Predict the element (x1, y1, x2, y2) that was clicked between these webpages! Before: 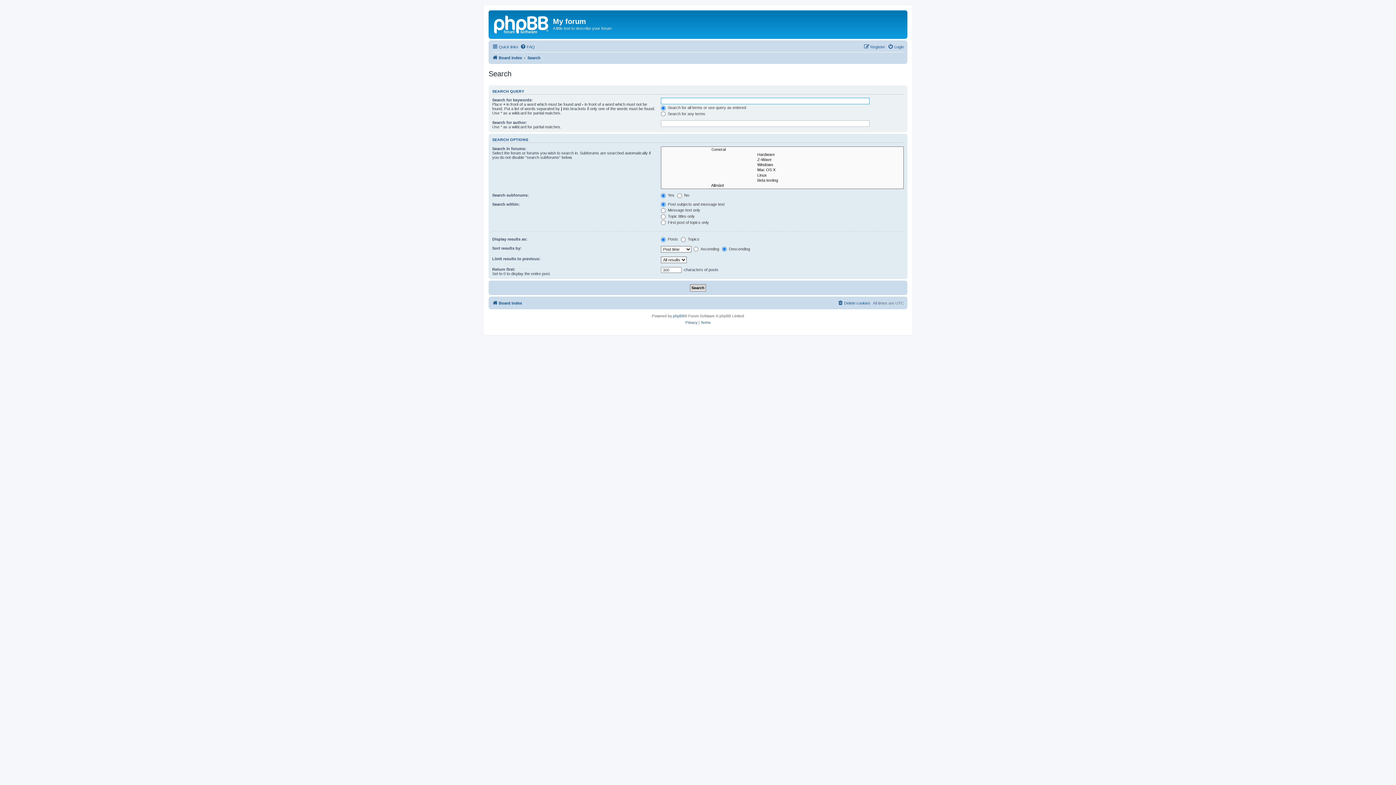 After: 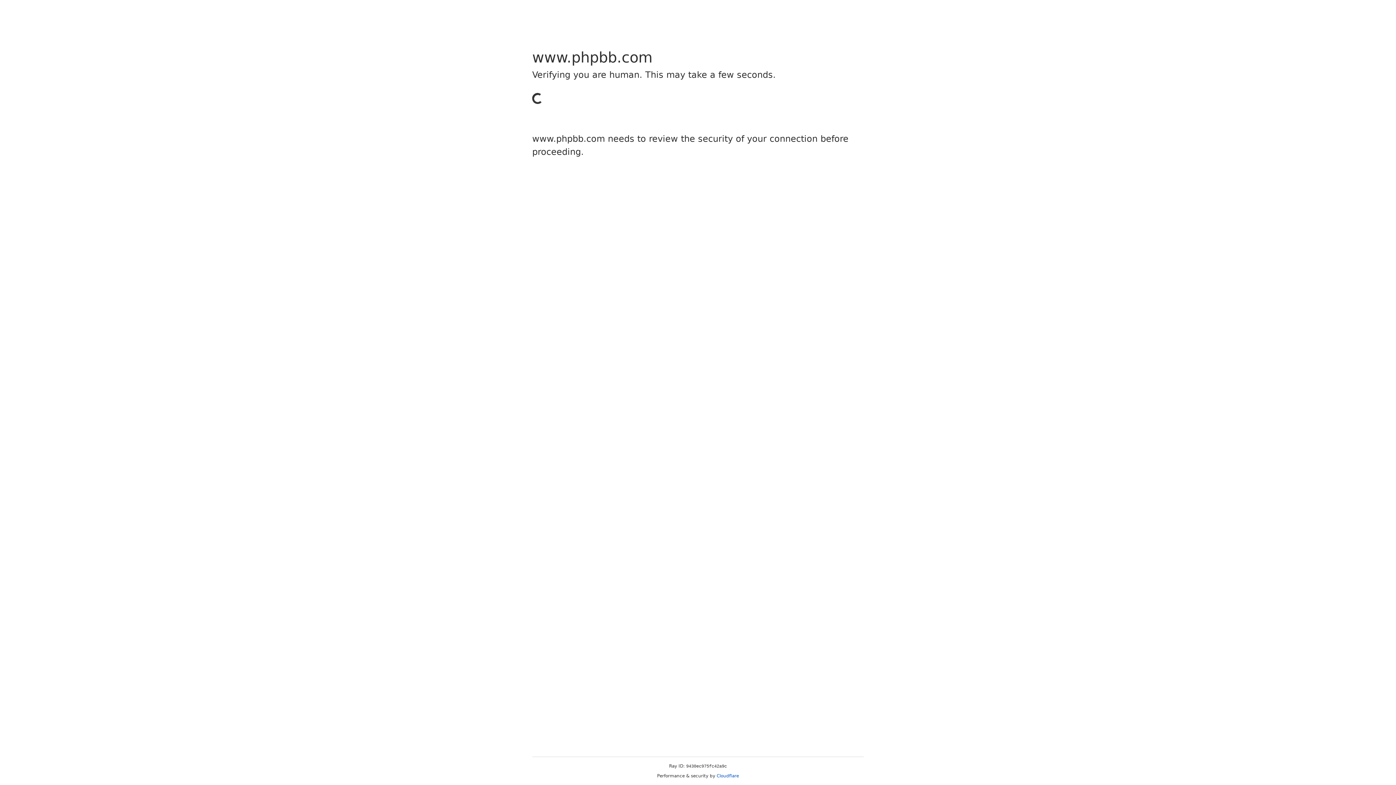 Action: label: phpBB bbox: (673, 313, 684, 319)